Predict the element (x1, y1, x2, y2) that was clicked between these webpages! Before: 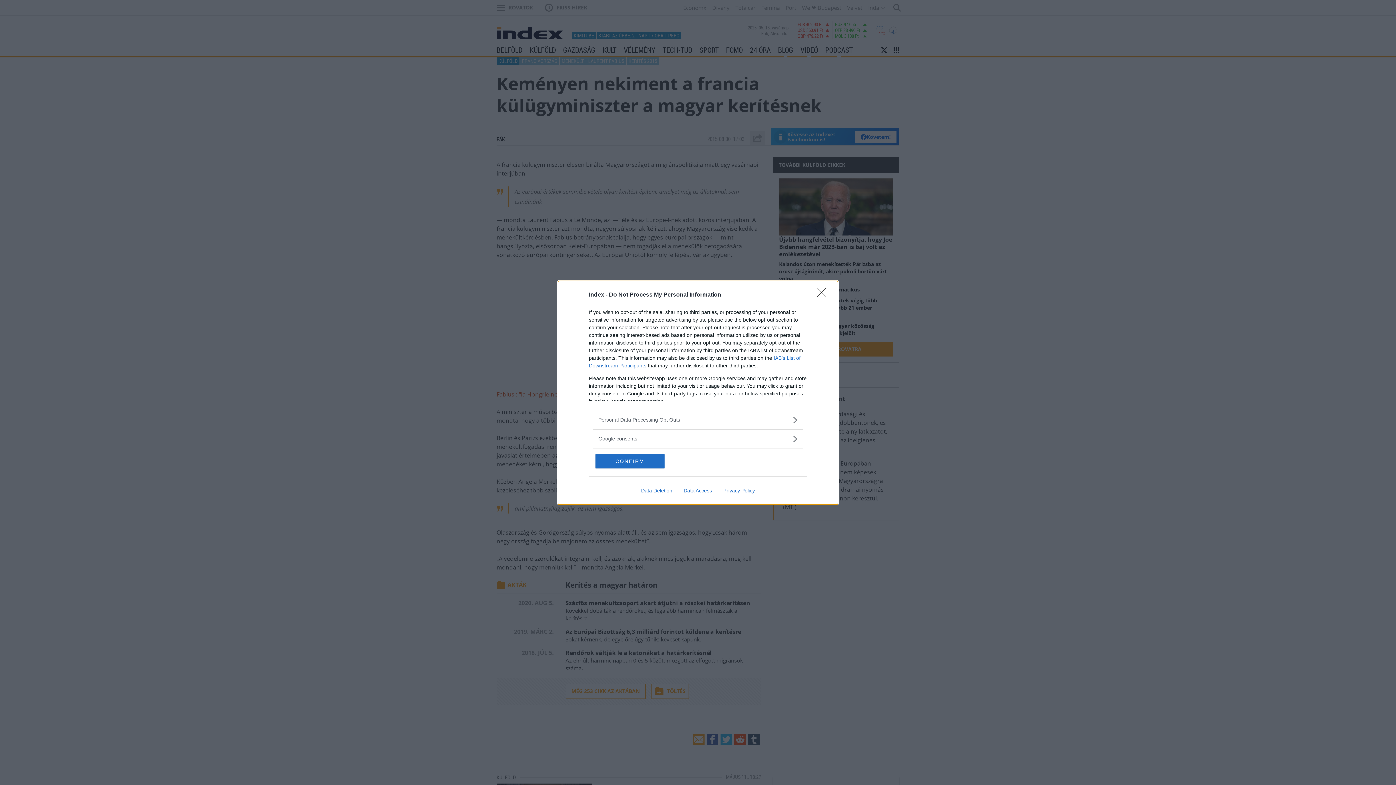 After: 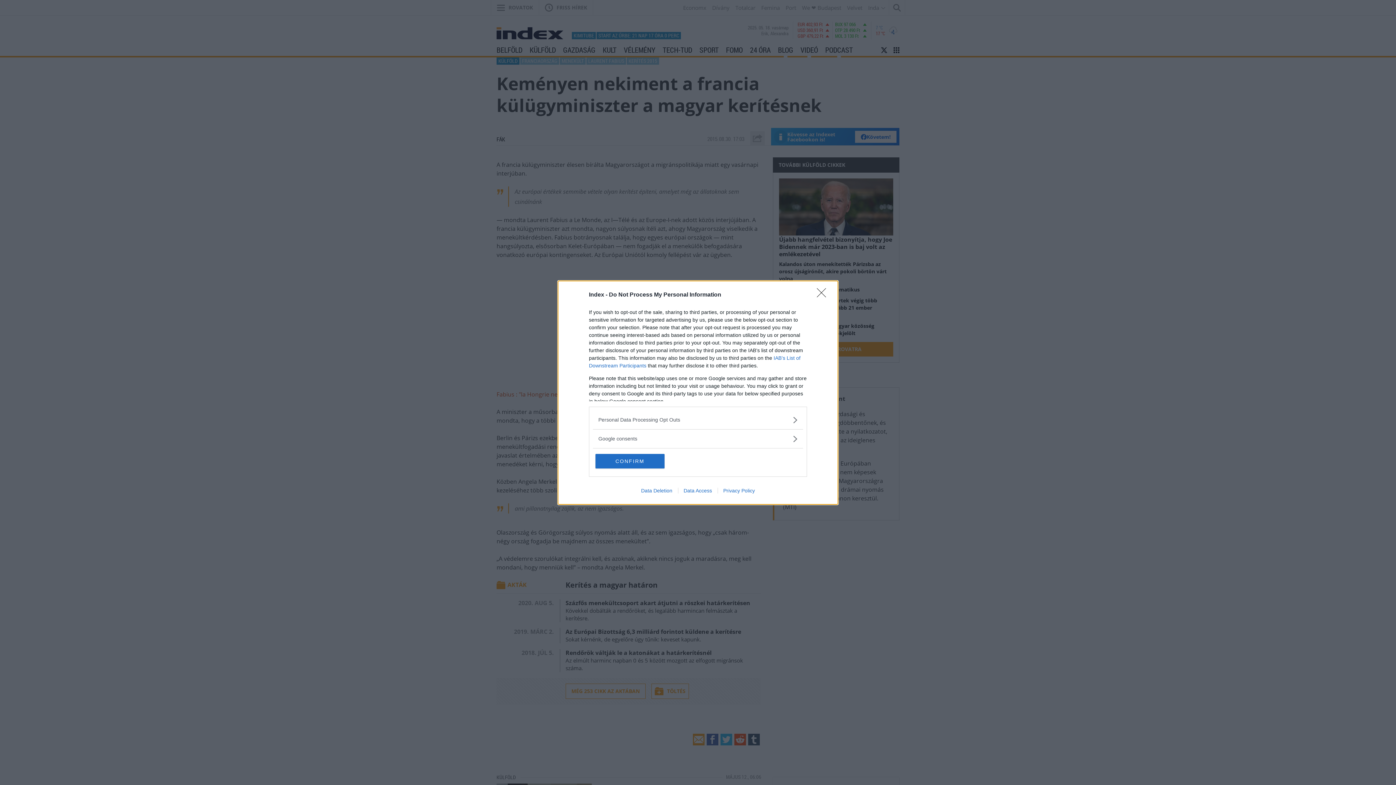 Action: bbox: (635, 487, 678, 493) label: Data Deletion